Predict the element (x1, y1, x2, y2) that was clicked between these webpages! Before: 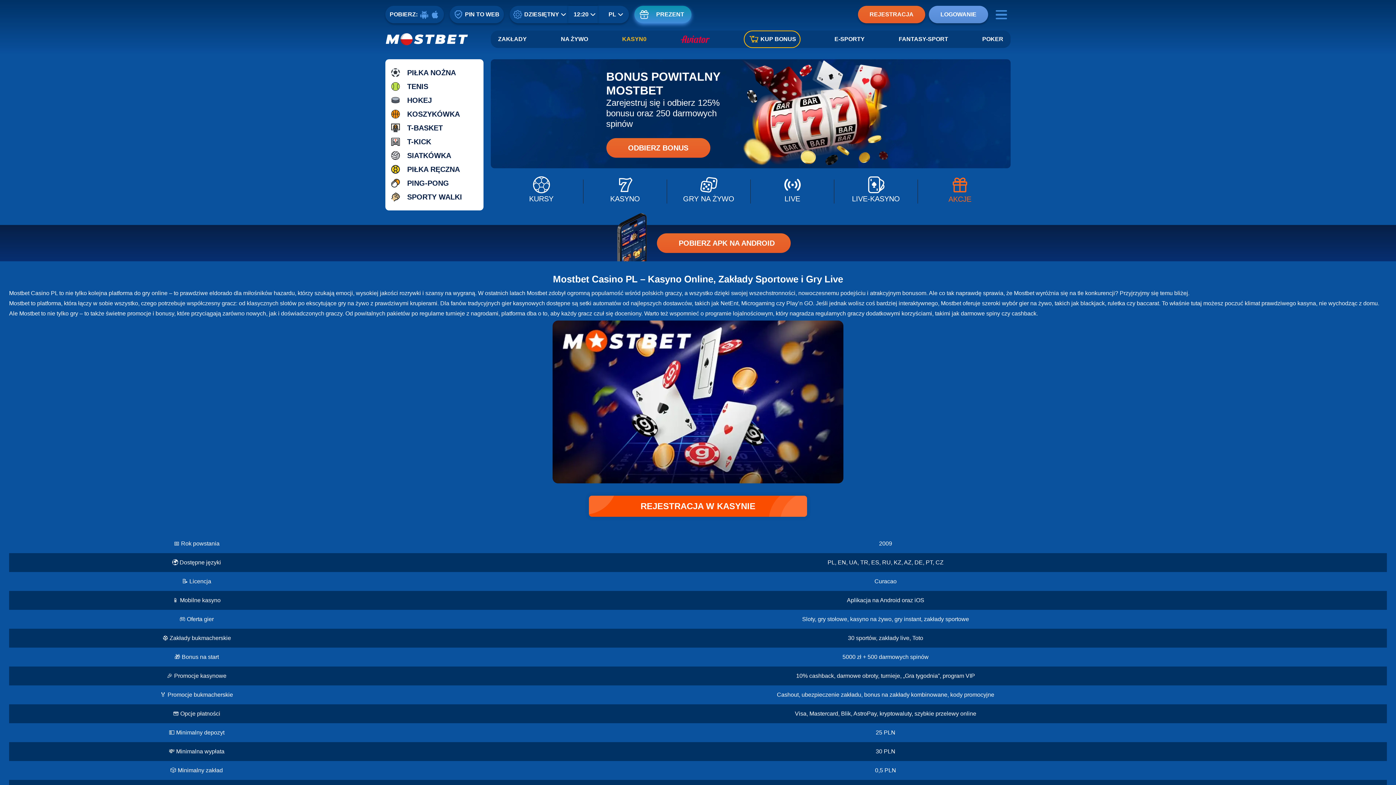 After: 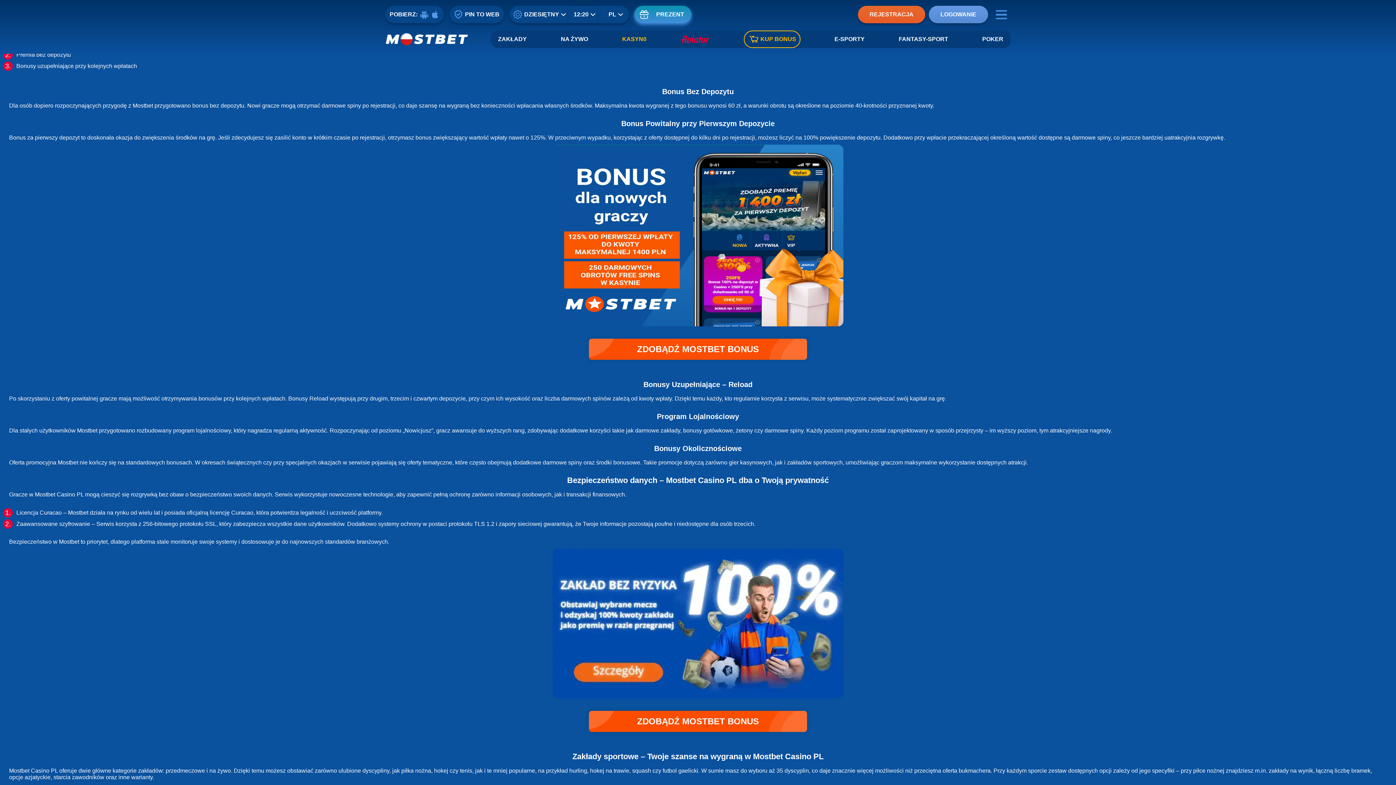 Action: label: KUP BONUS bbox: (748, 36, 796, 42)